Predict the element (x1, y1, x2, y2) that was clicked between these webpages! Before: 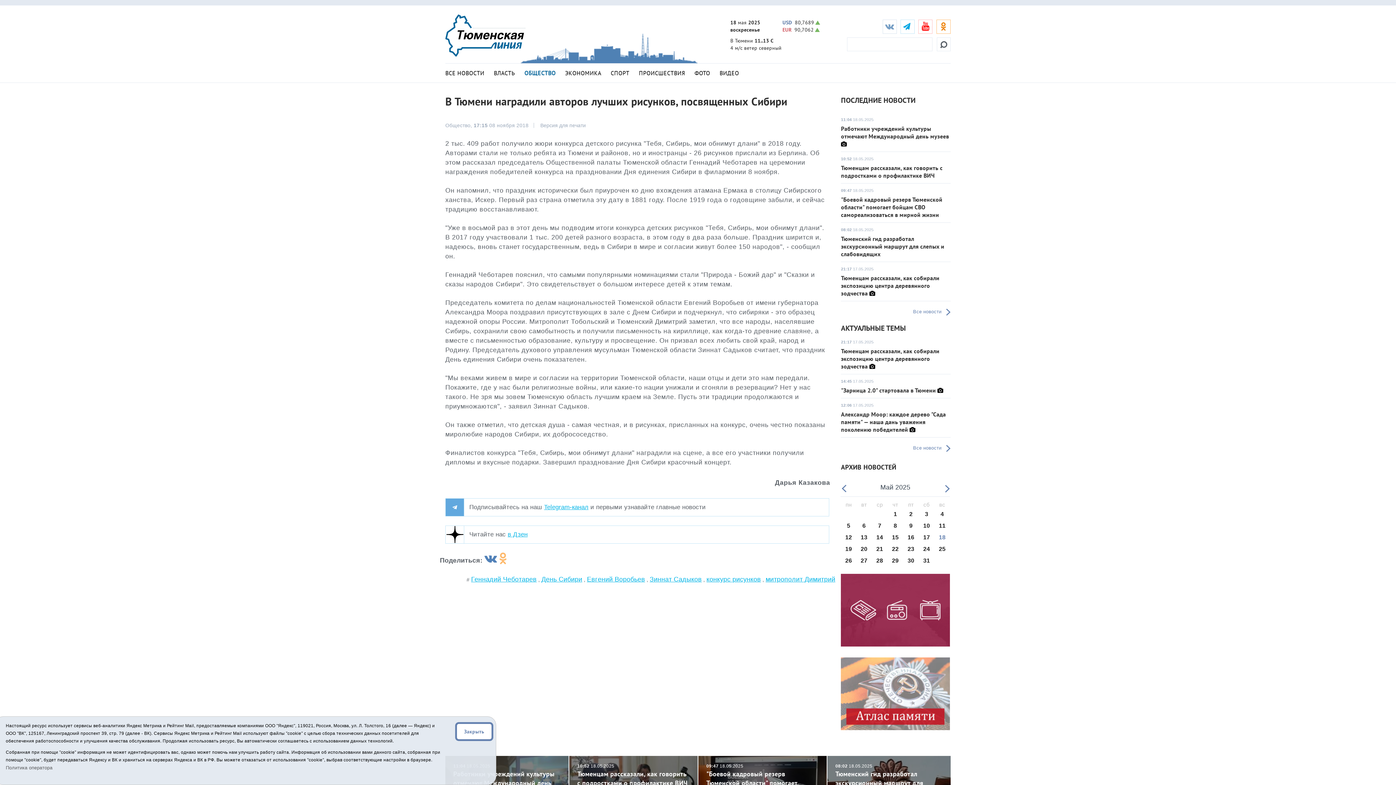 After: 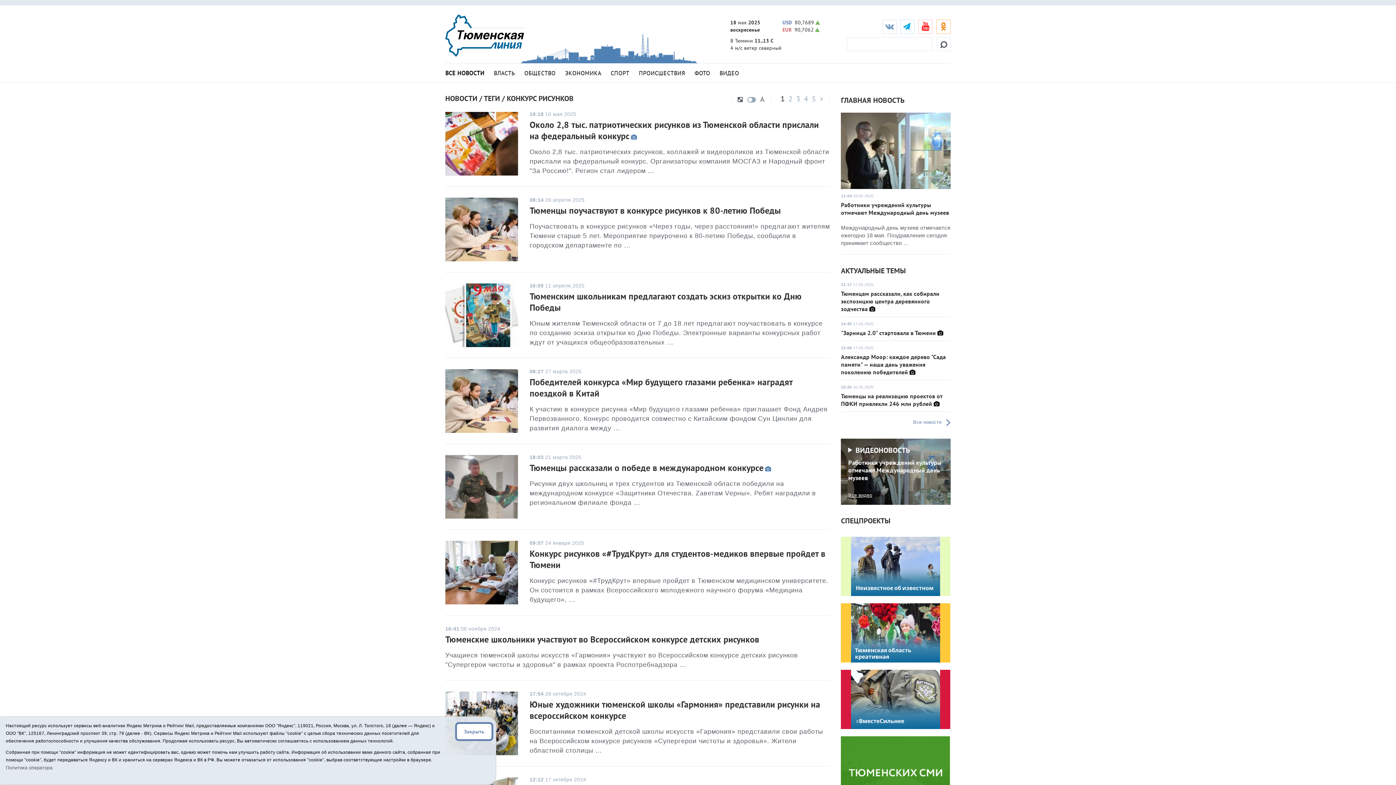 Action: label: конкурс рисунков bbox: (706, 576, 761, 583)